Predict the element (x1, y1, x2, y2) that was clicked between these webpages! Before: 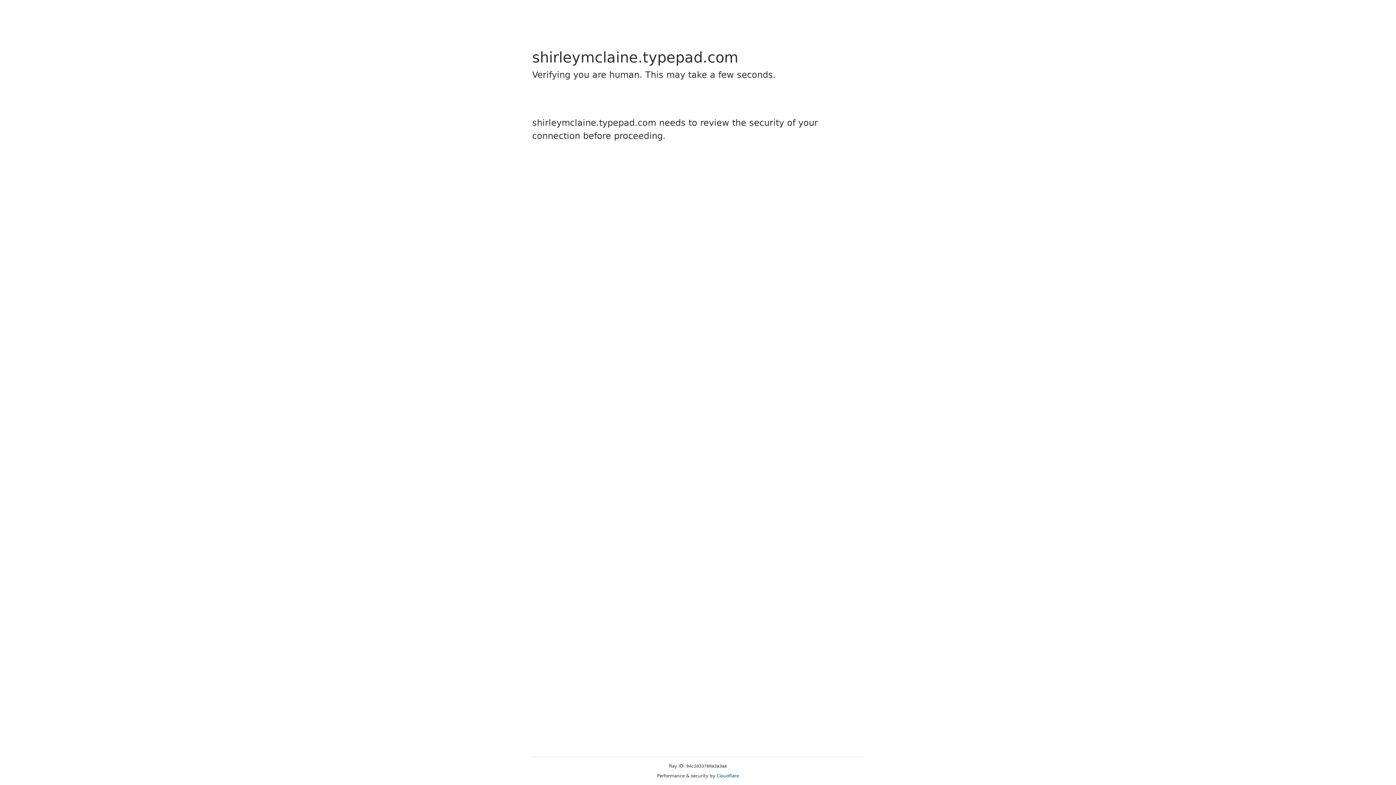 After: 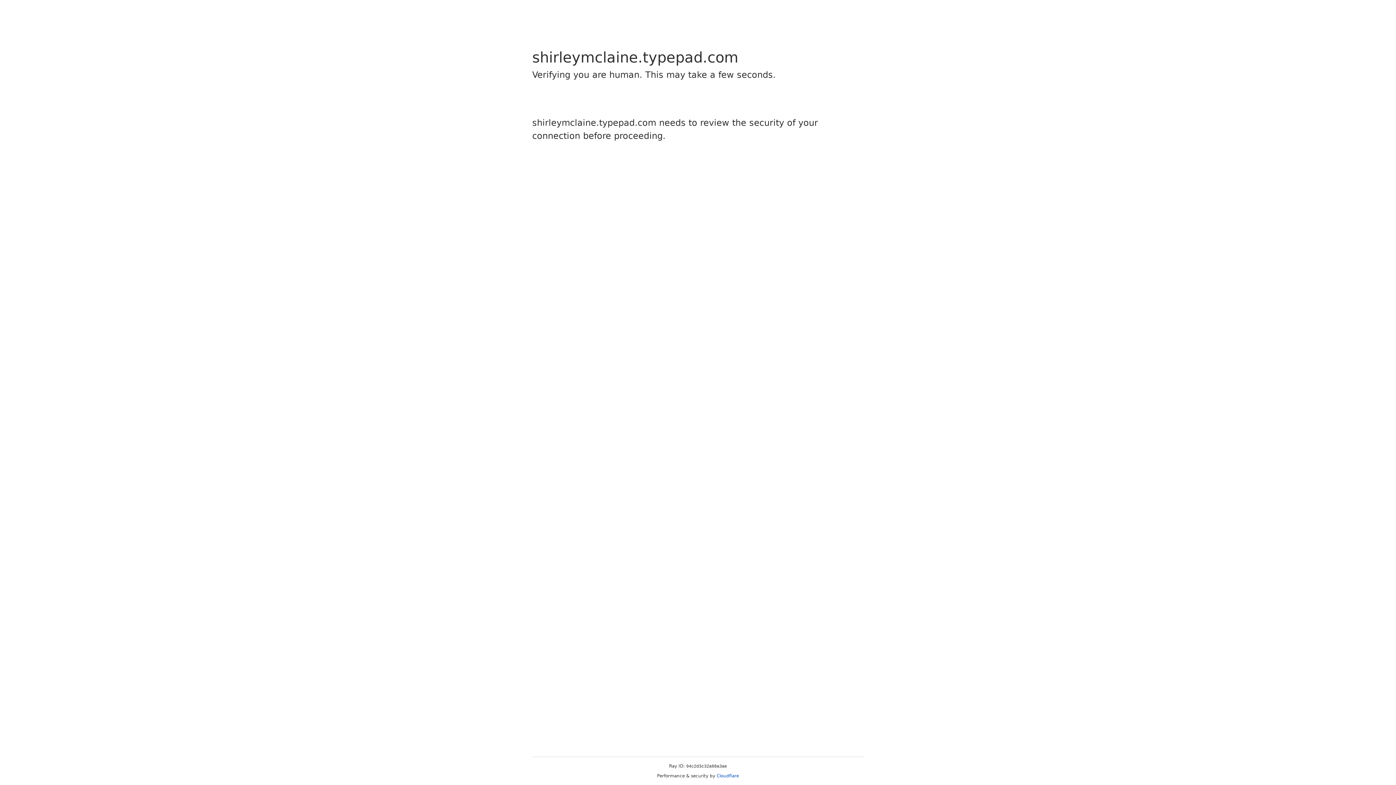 Action: bbox: (716, 773, 739, 778) label: Cloudflare